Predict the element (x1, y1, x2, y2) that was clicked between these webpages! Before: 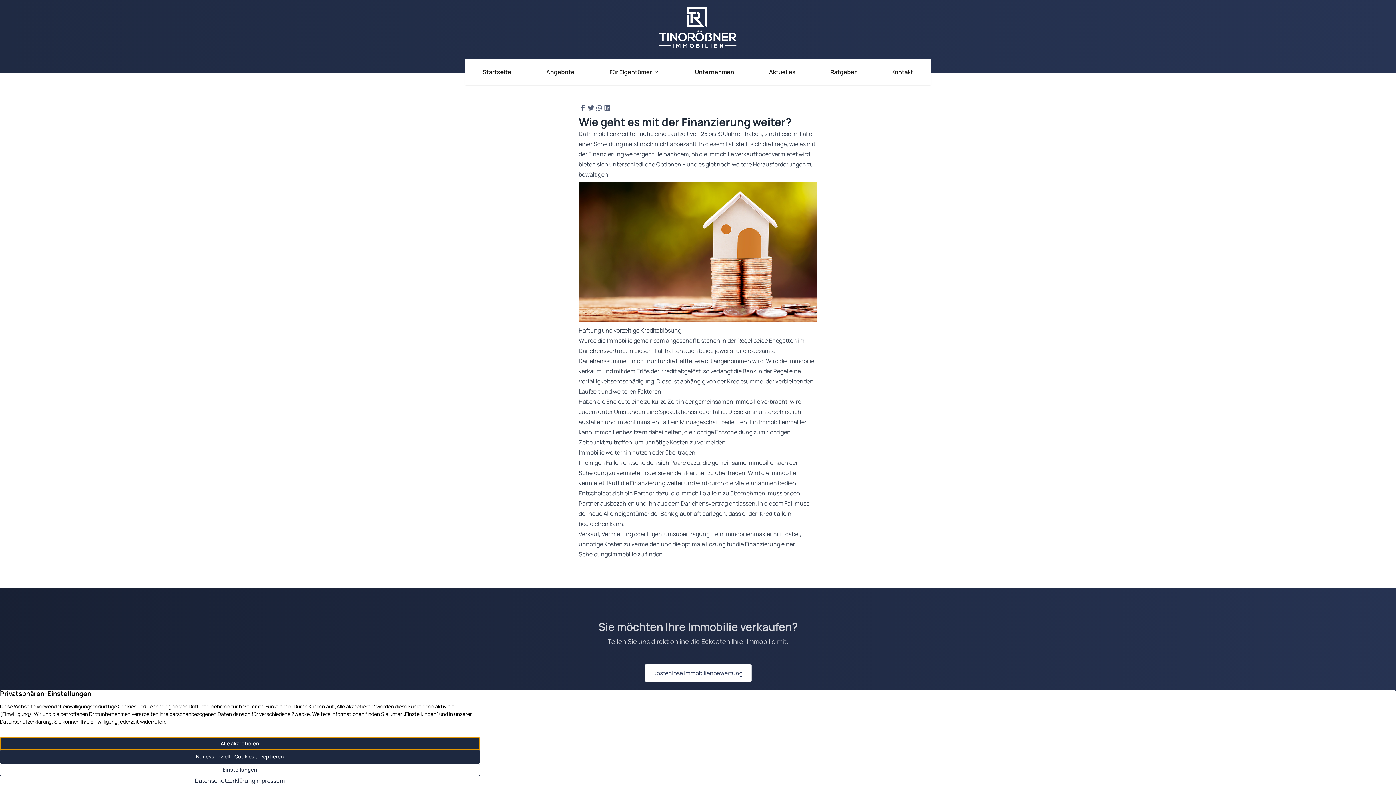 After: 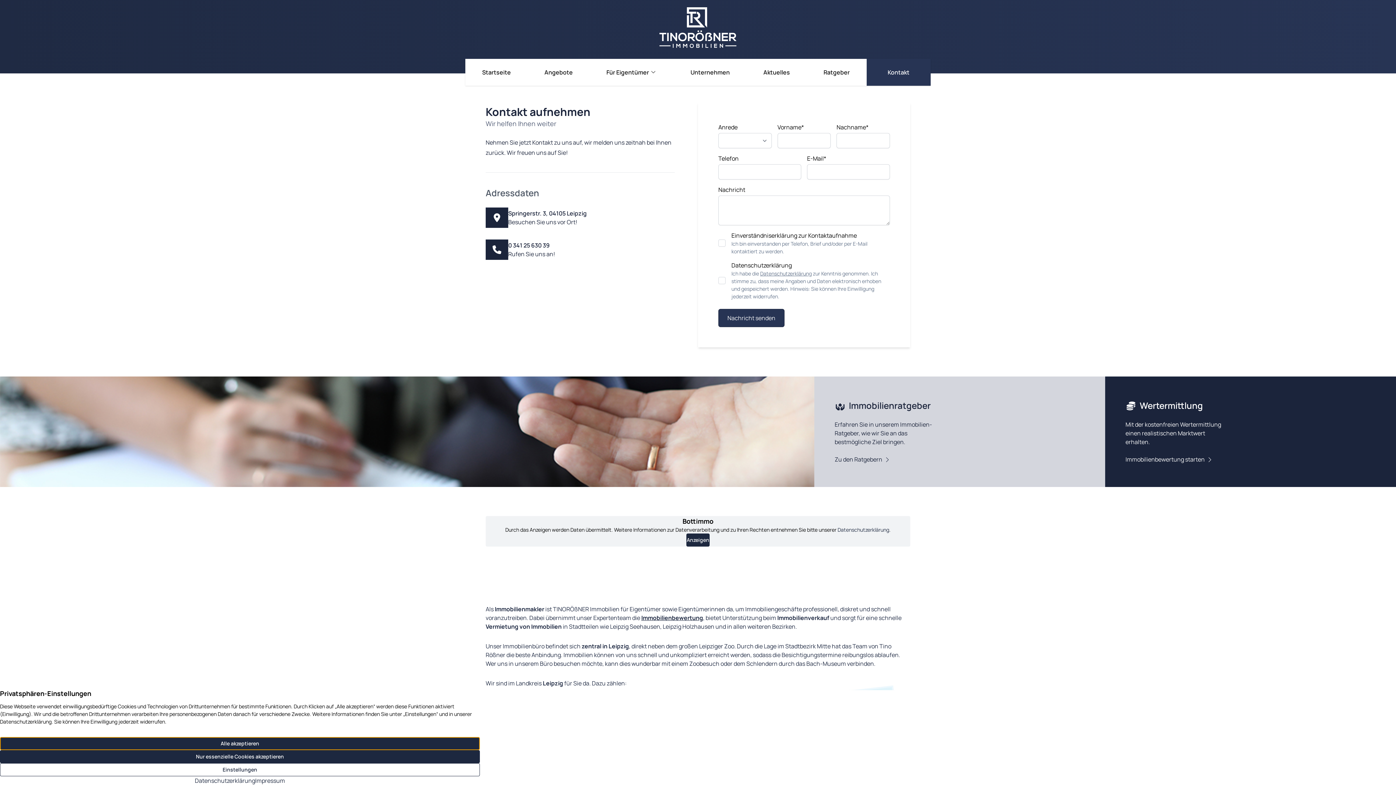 Action: bbox: (874, 67, 930, 76) label: Kontakt